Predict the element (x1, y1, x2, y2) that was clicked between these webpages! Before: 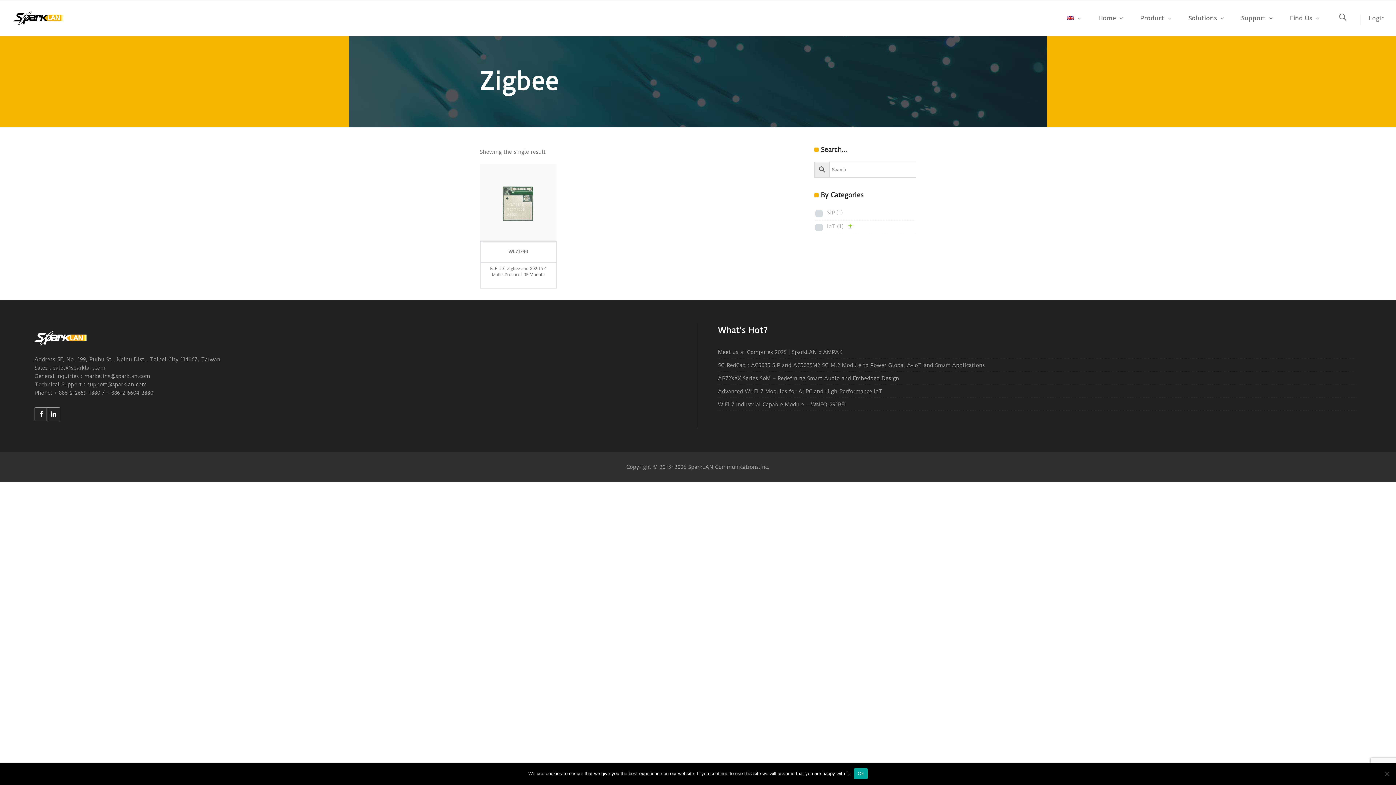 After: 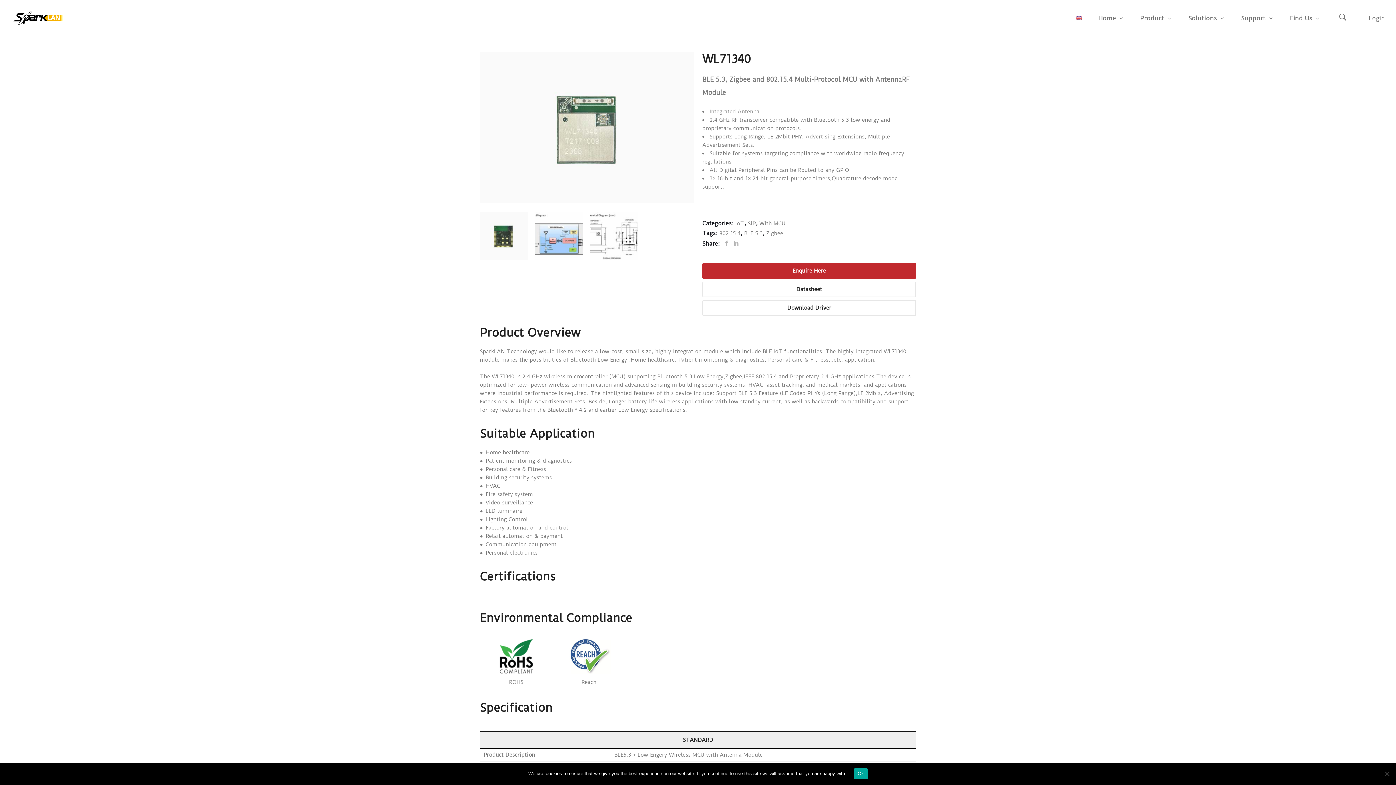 Action: bbox: (480, 164, 556, 241)